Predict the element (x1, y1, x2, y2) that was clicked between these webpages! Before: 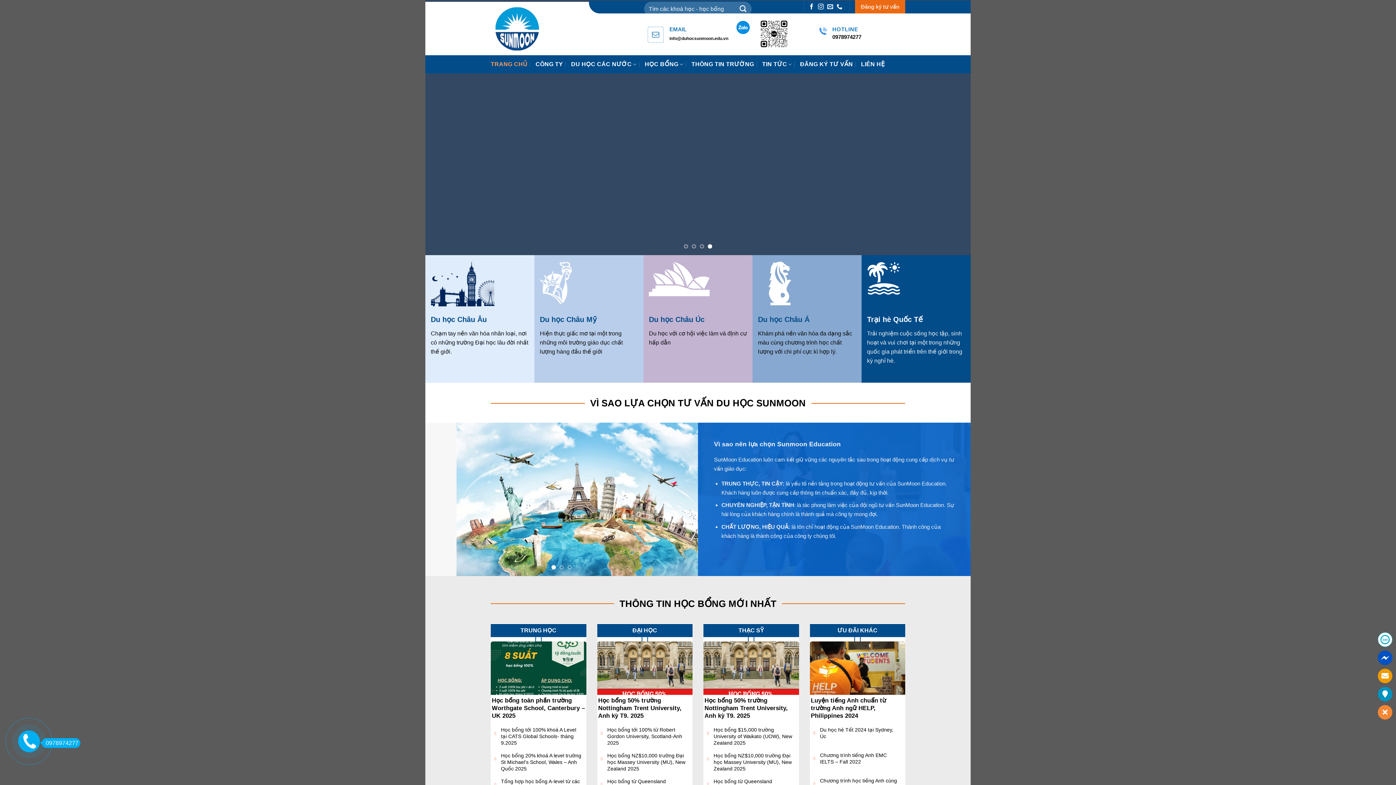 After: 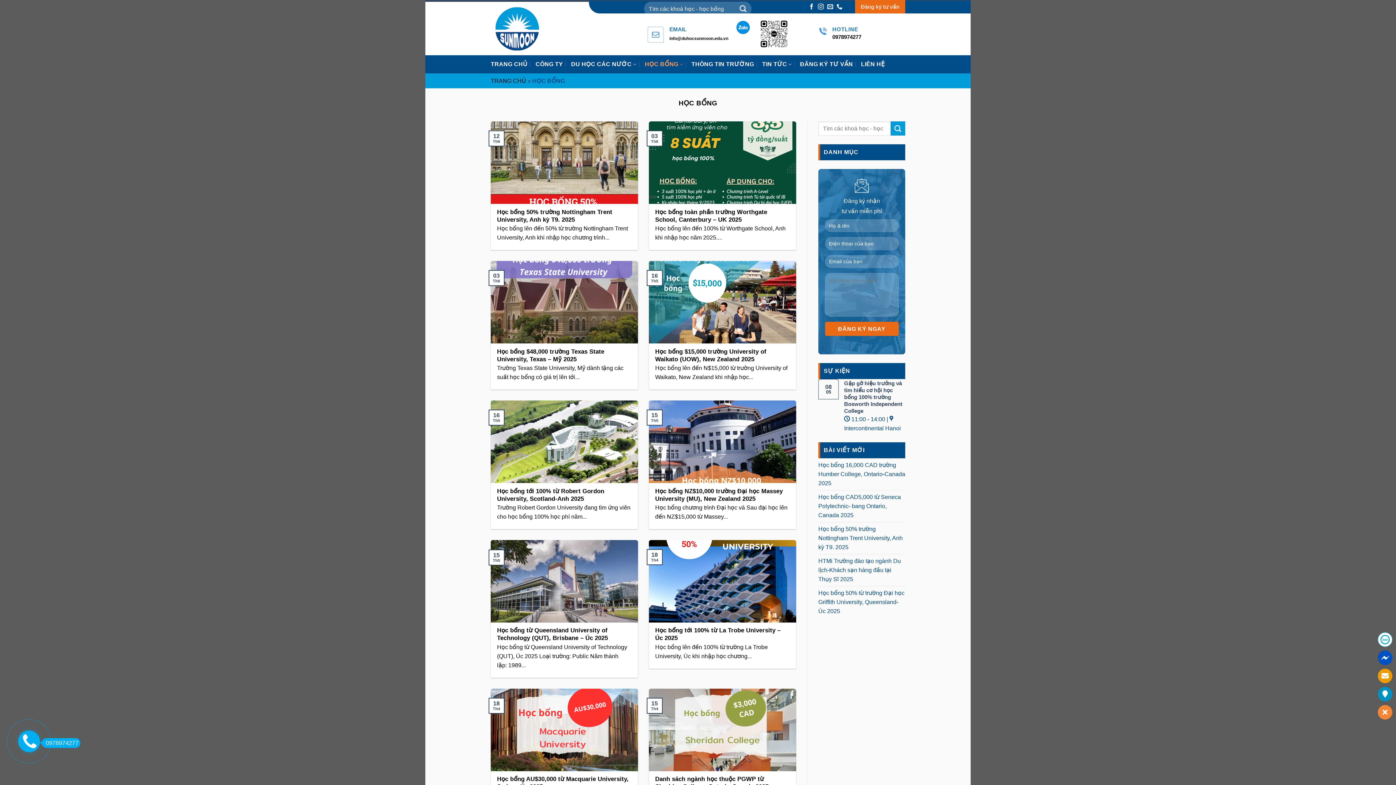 Action: label: HỌC BỔNG bbox: (644, 57, 683, 71)